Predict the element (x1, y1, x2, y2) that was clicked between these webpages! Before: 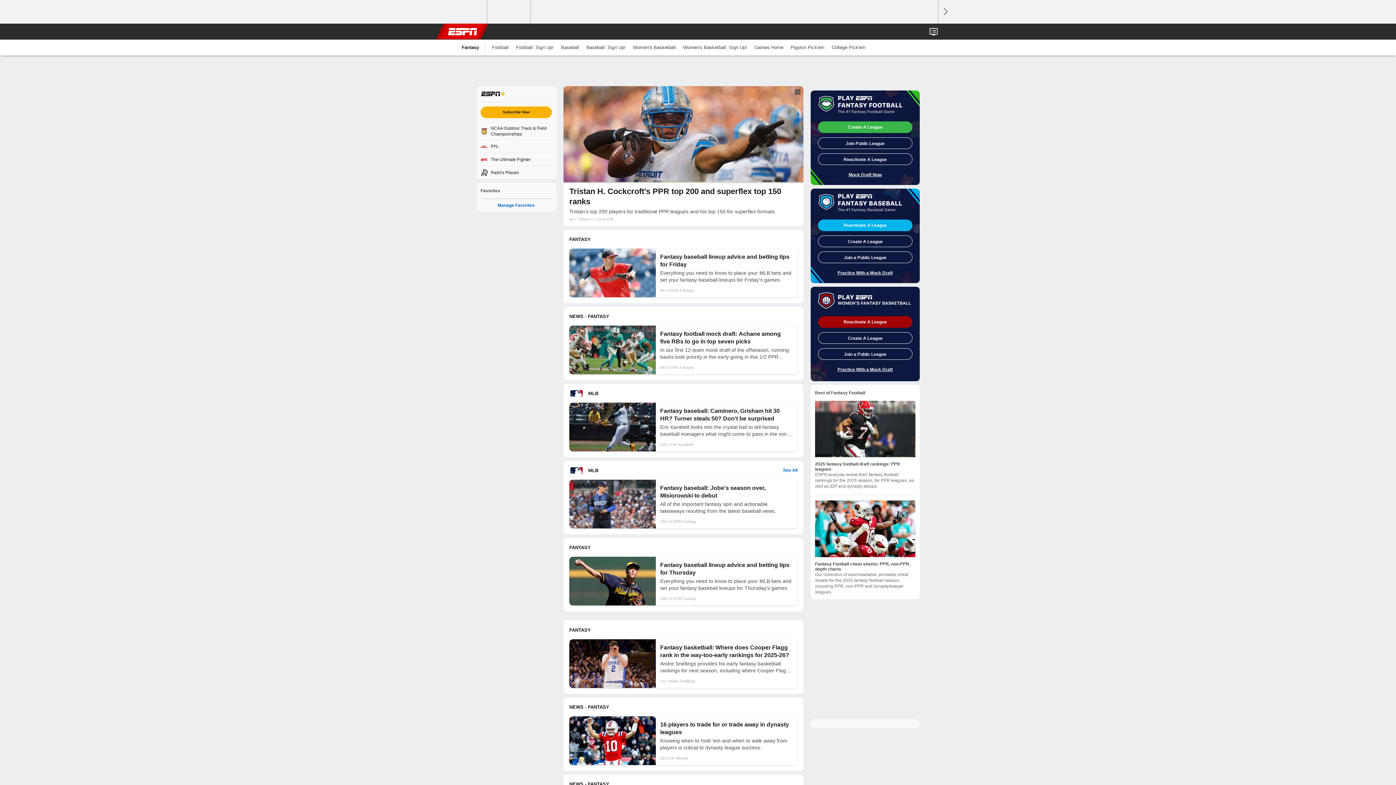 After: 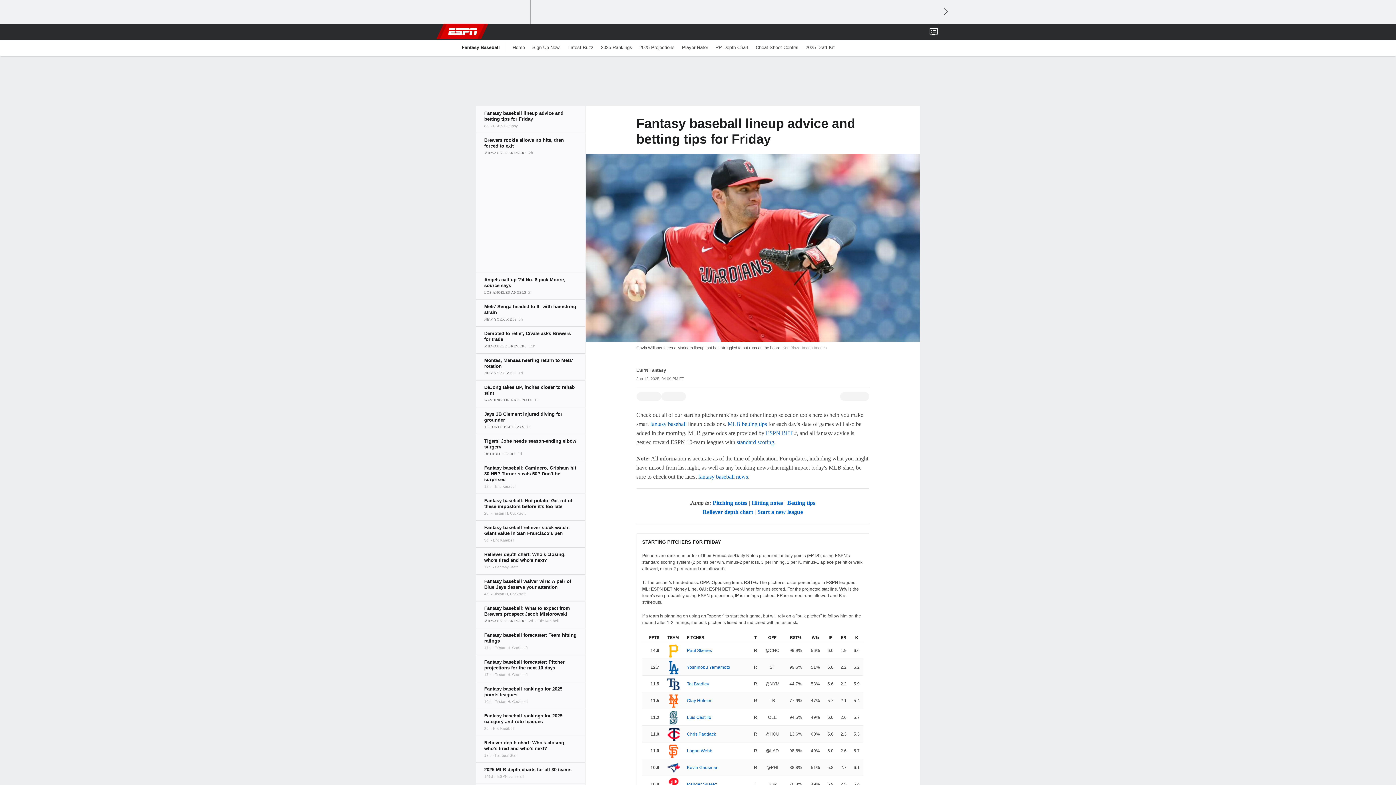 Action: bbox: (569, 248, 797, 297) label: Fantasy baseball lineup advice and betting tips for Friday

Everything you need to know to place your MLB bets and set your fantasy baseball lineups for Friday's games.

8hESPN Fantasy